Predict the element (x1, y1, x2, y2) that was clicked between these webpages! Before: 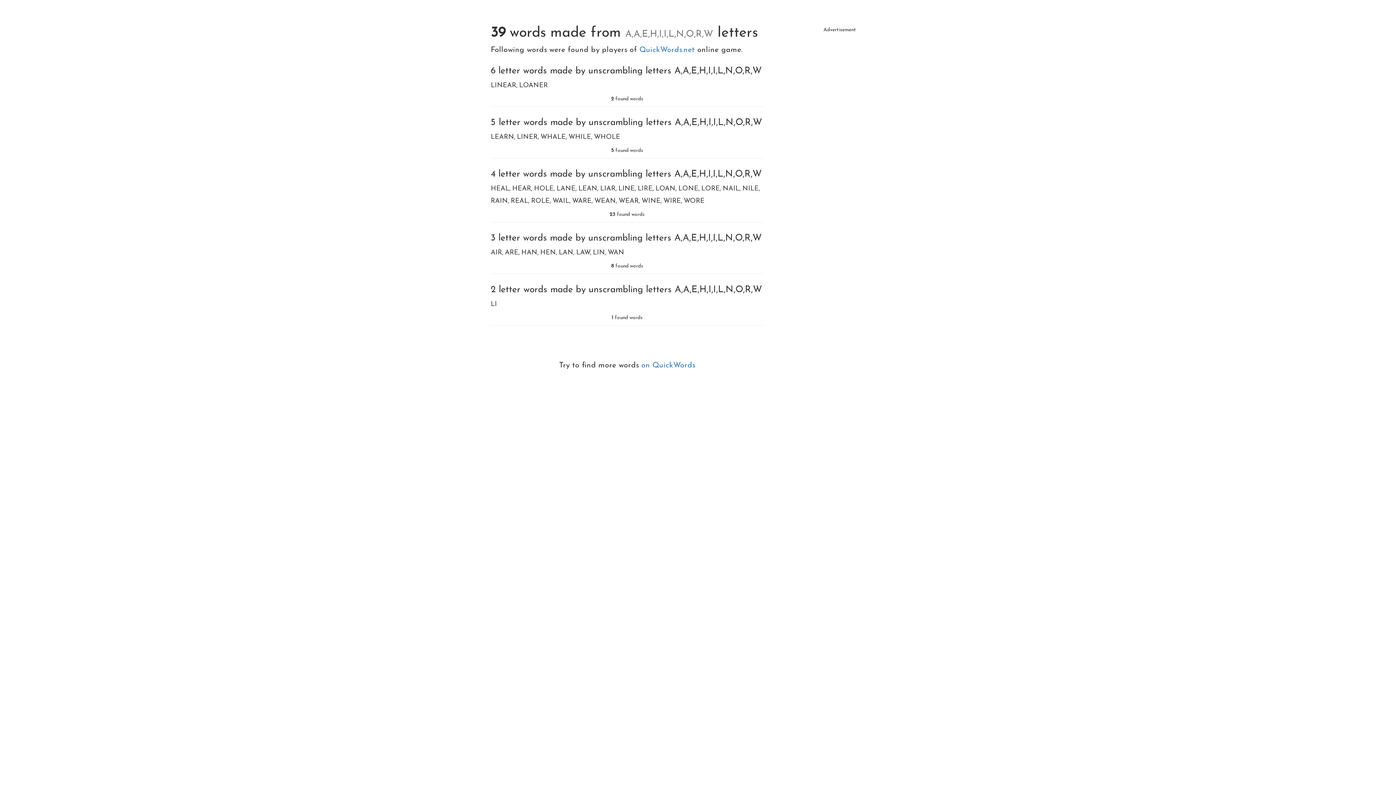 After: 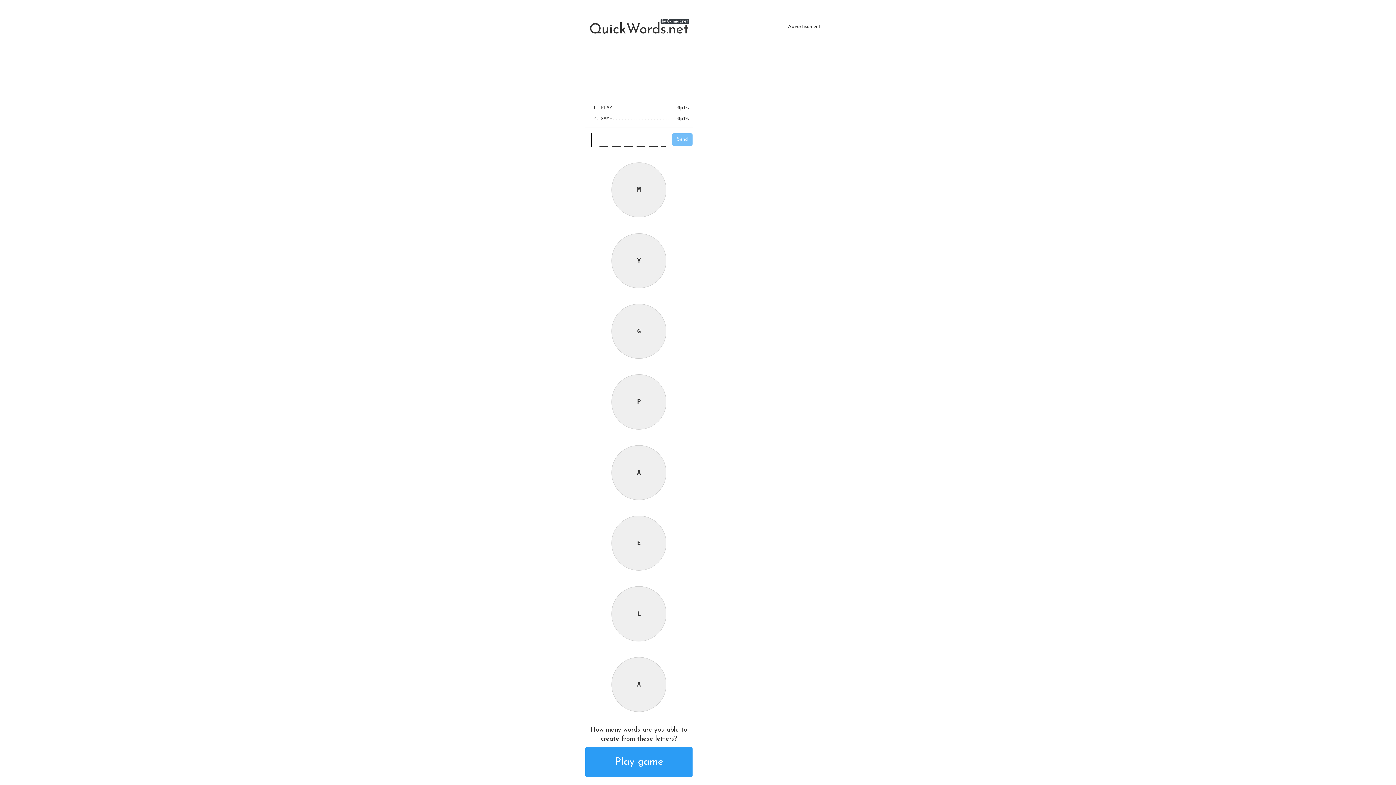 Action: bbox: (639, 46, 697, 53) label: QuickWords.net 